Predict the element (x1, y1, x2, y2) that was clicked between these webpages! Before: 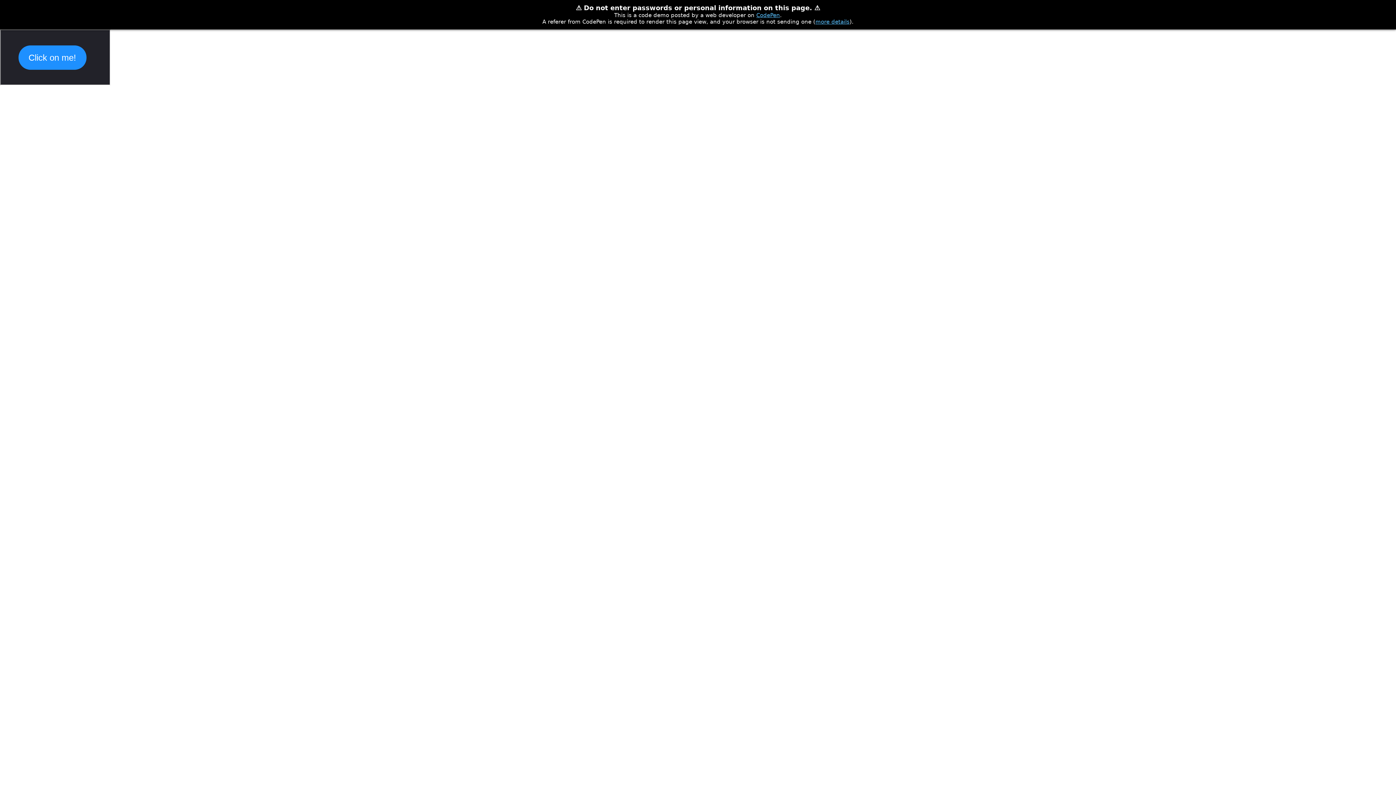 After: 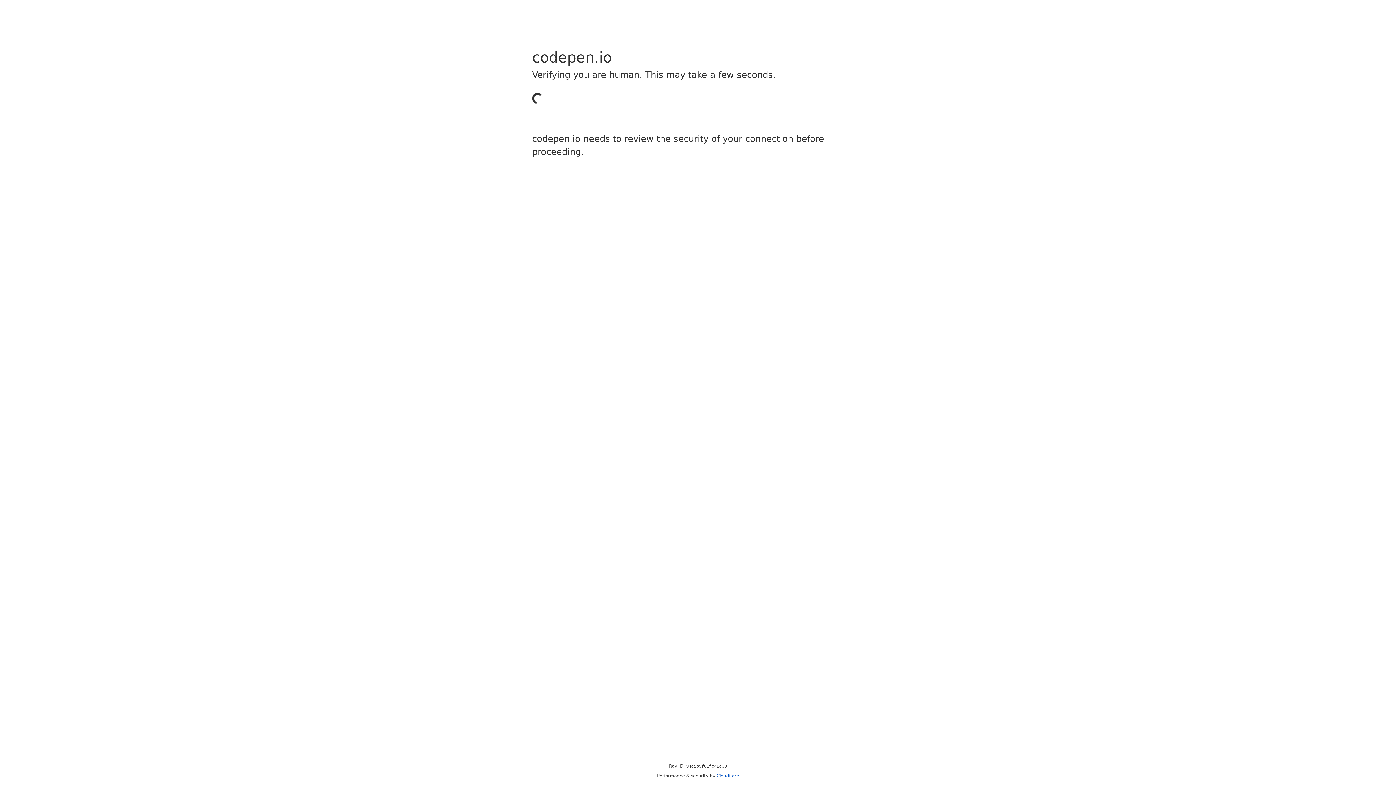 Action: bbox: (756, 12, 780, 18) label: CodePen